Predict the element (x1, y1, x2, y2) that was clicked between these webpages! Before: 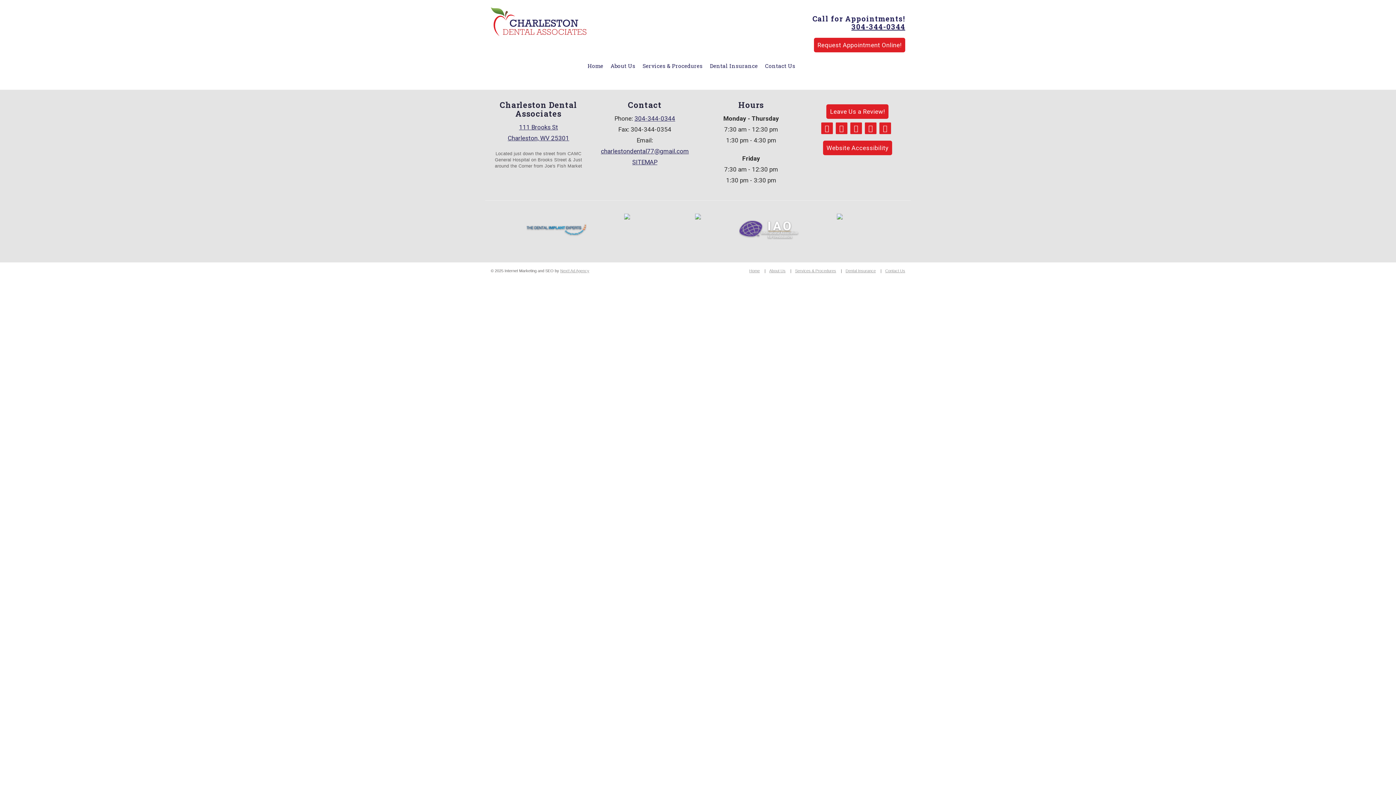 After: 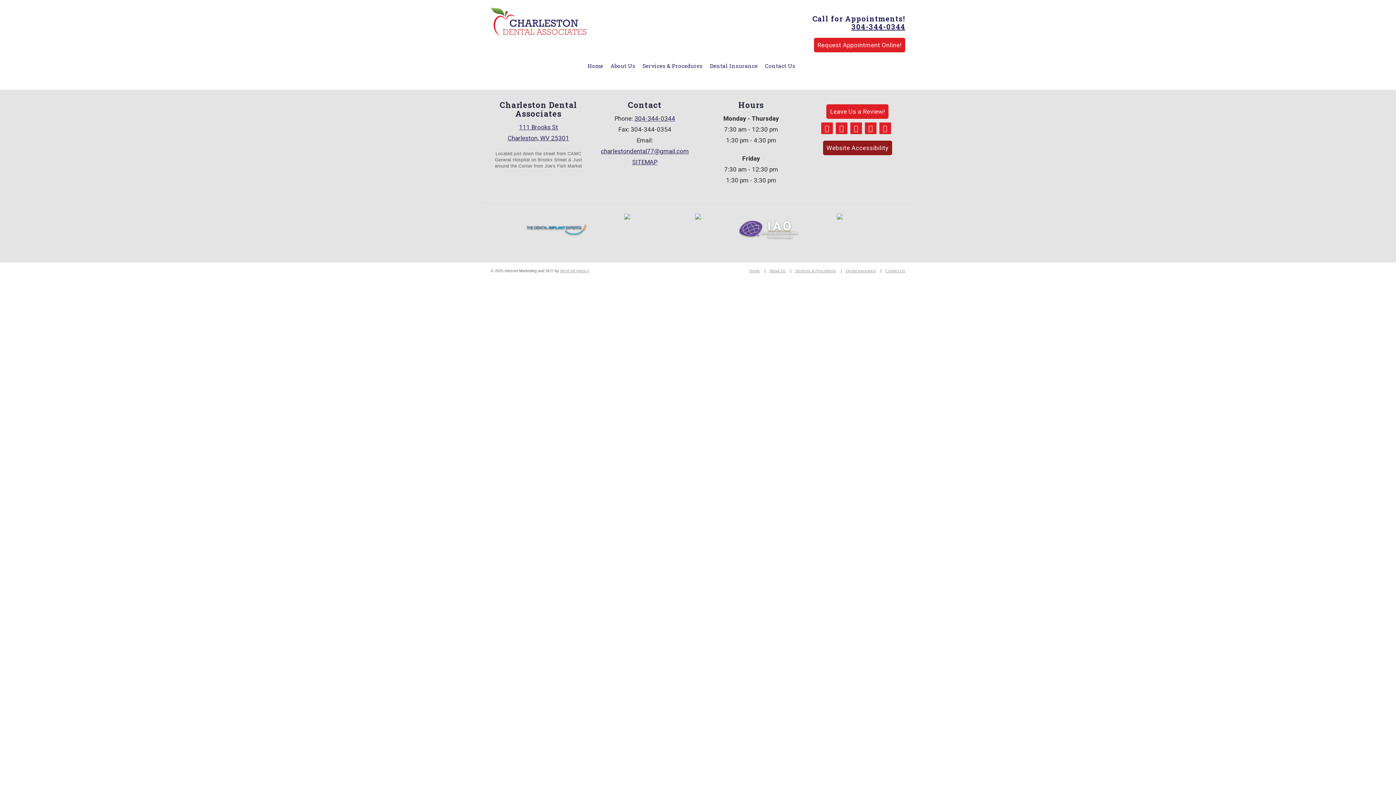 Action: bbox: (823, 140, 892, 155) label: Website Accessibility